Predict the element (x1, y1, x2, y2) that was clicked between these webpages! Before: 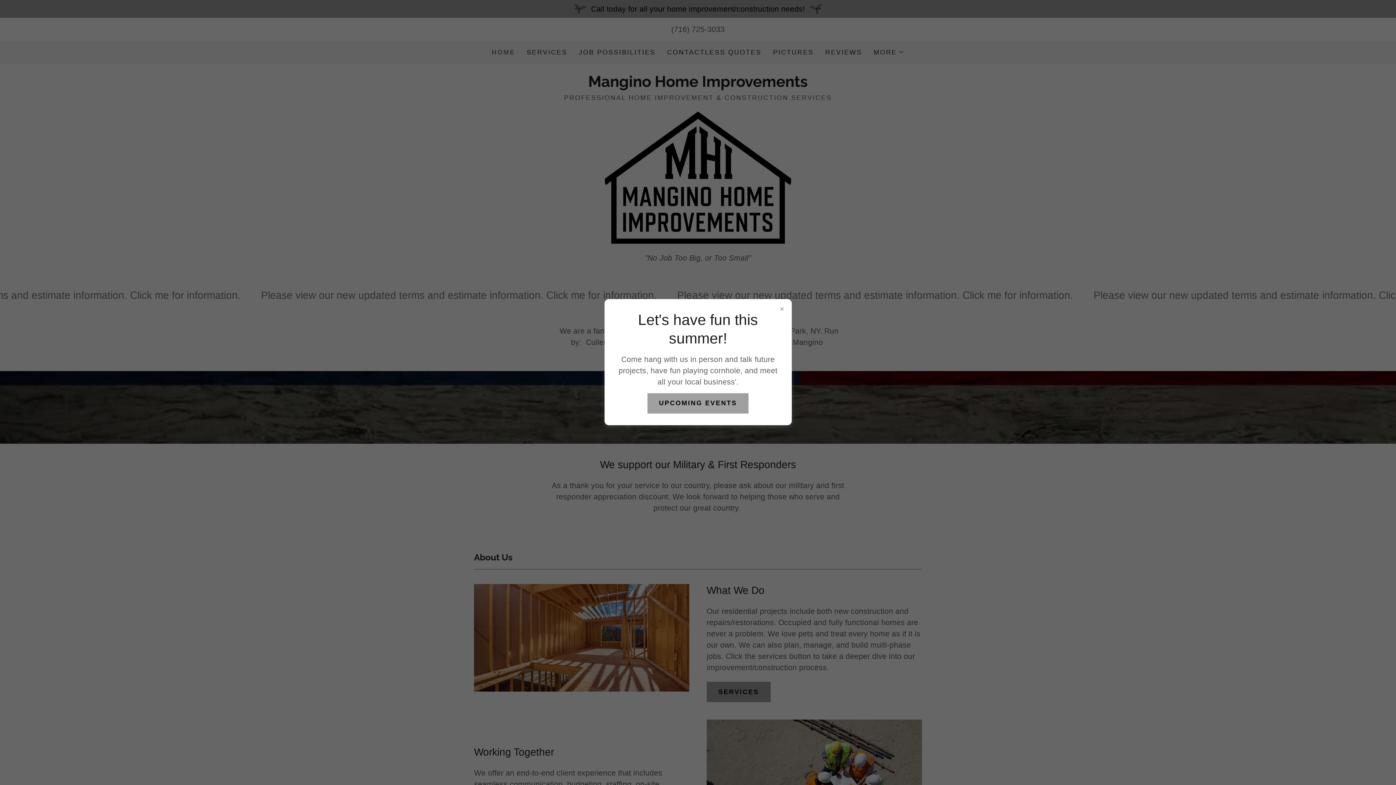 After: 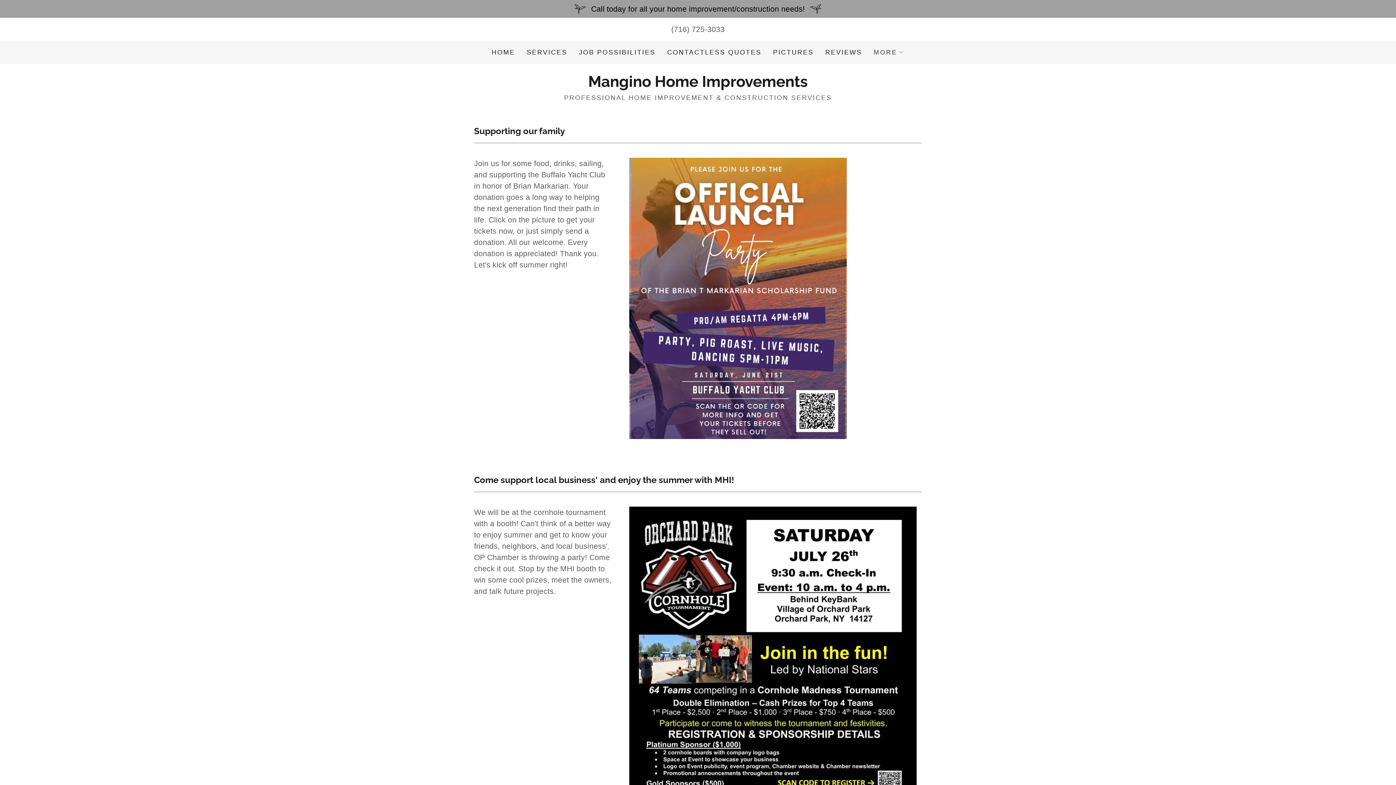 Action: label: UPCOMING EVENTS bbox: (647, 393, 748, 413)